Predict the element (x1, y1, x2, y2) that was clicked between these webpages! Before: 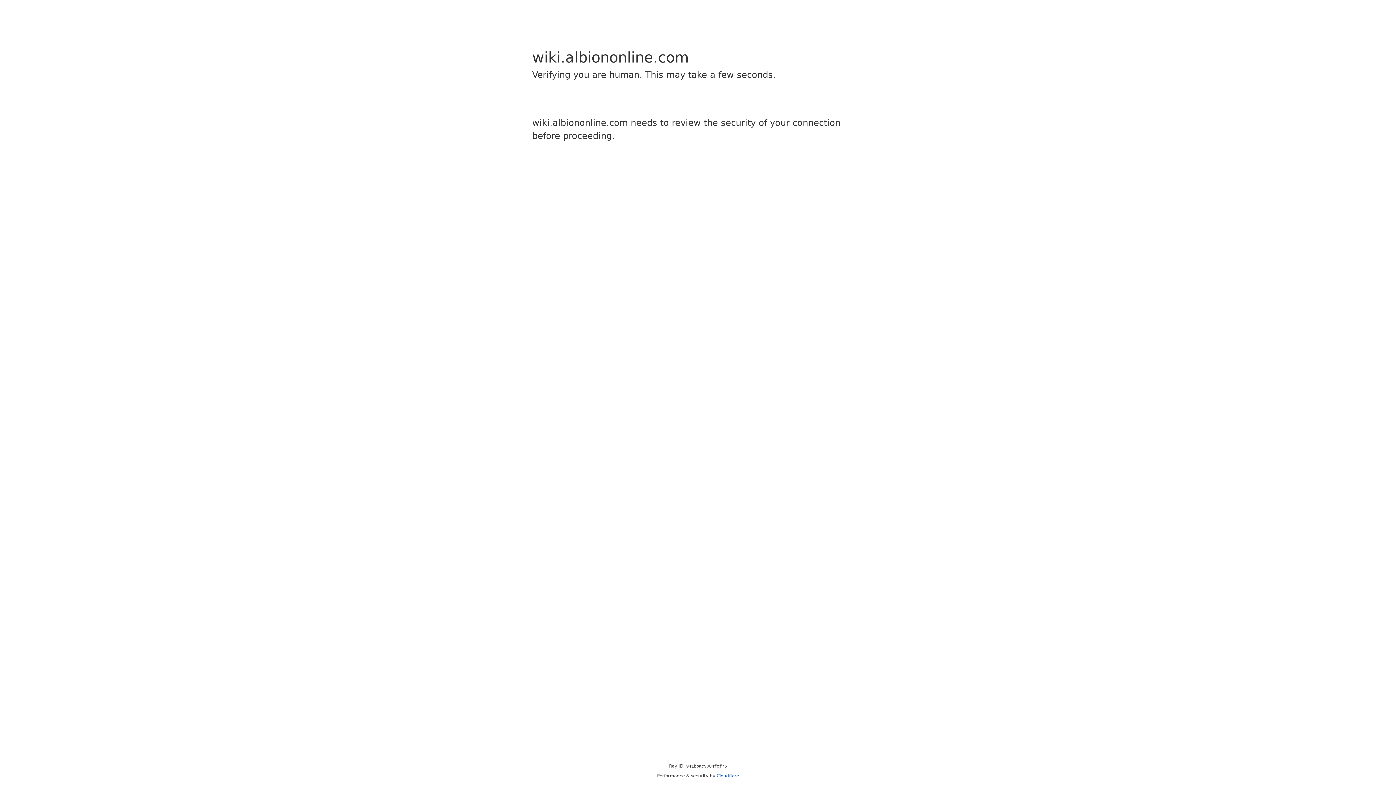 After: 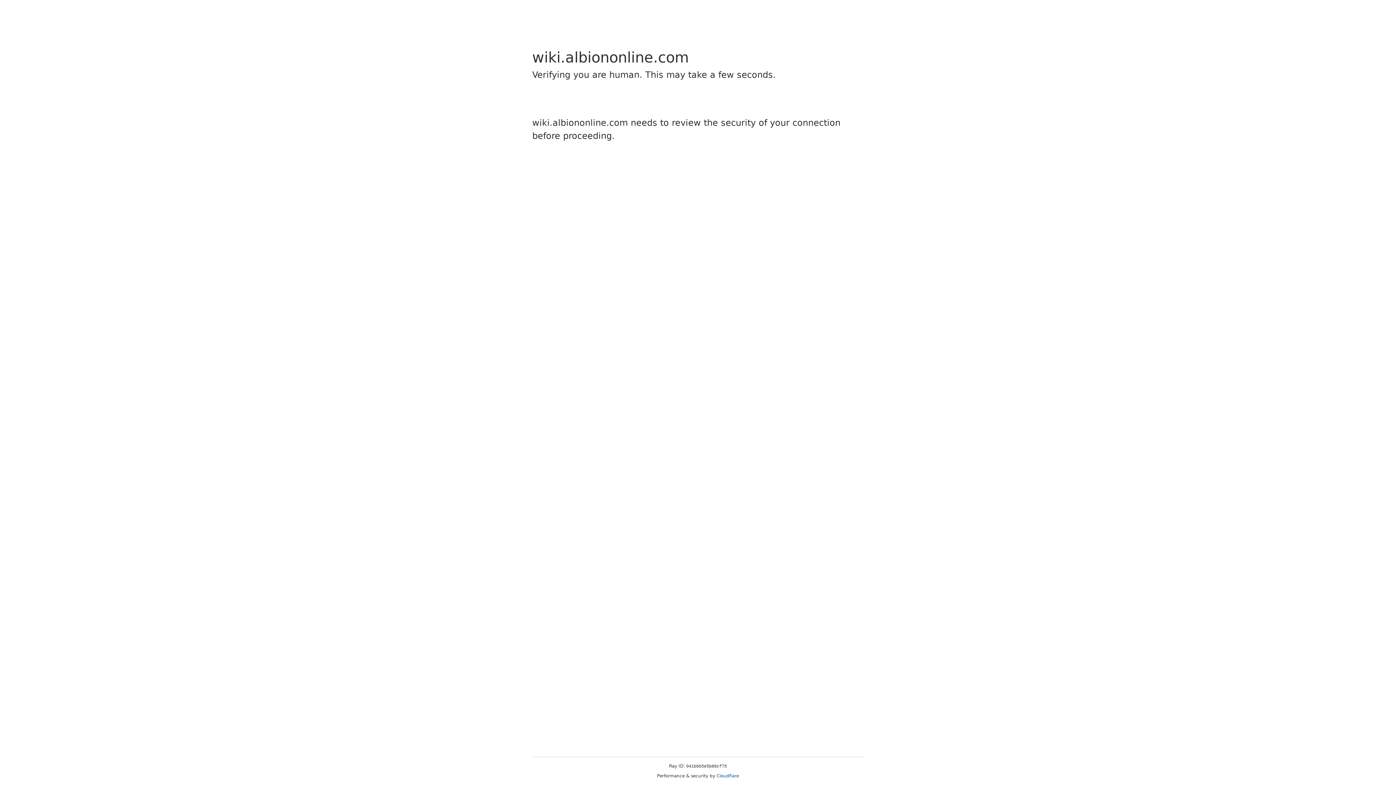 Action: label: Cloudflare bbox: (716, 773, 739, 778)